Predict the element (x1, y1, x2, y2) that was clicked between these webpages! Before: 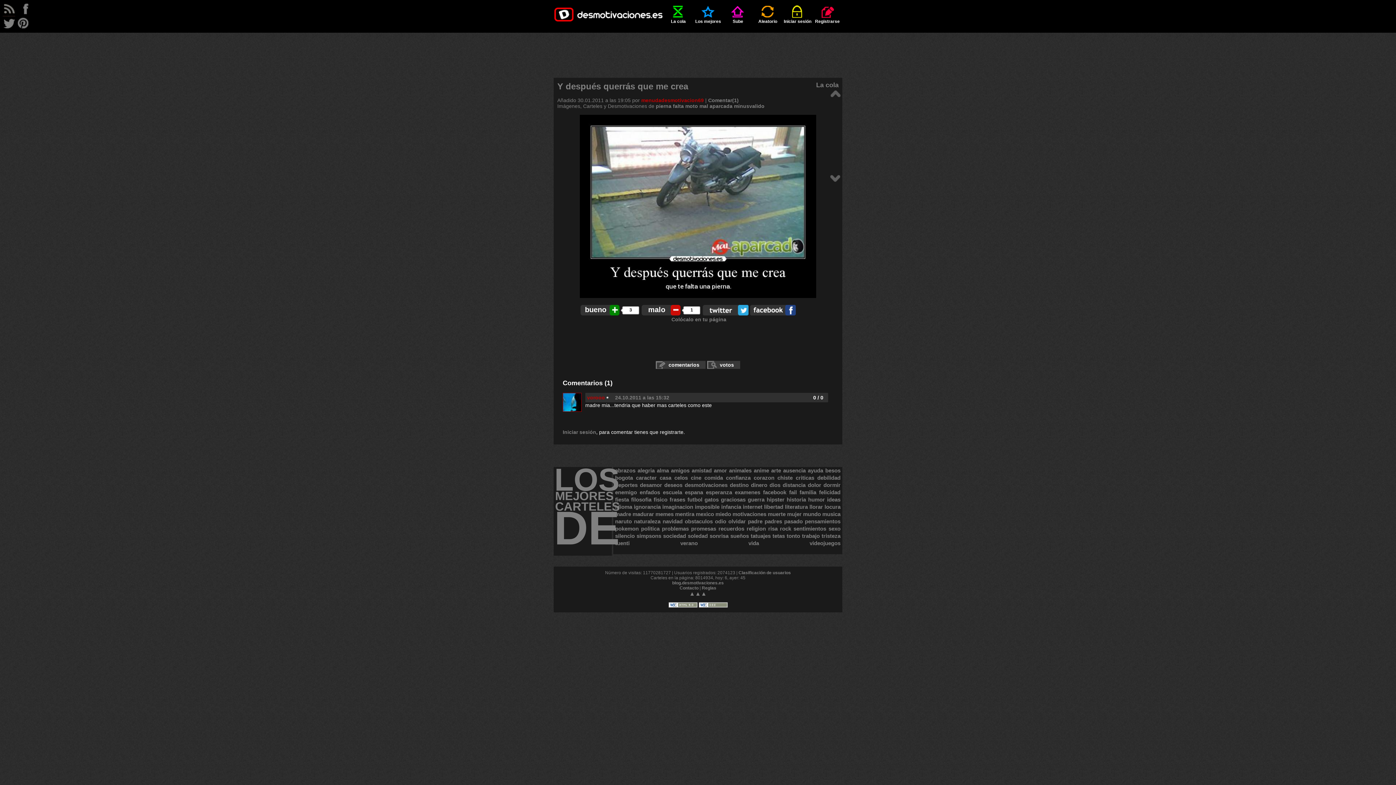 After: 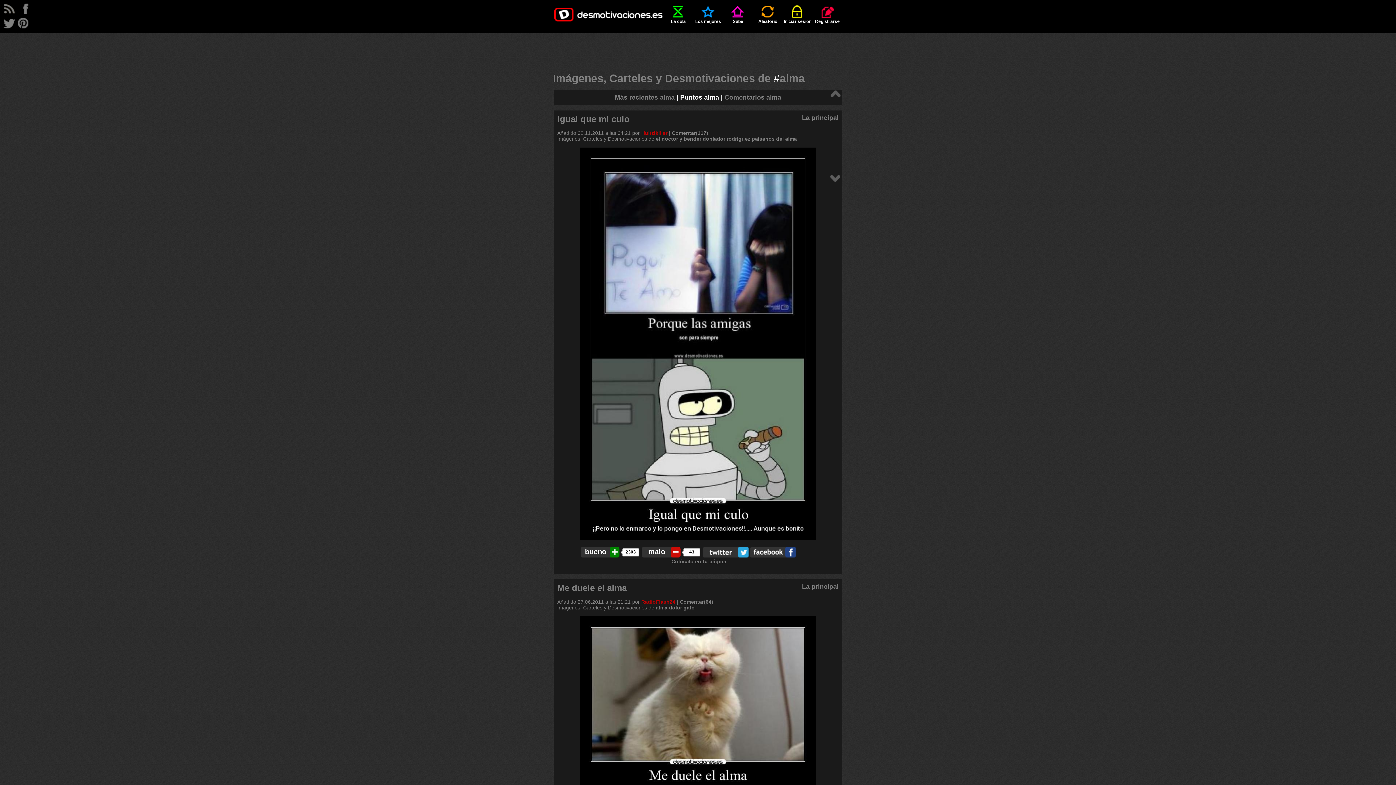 Action: label: alma bbox: (657, 467, 669, 473)